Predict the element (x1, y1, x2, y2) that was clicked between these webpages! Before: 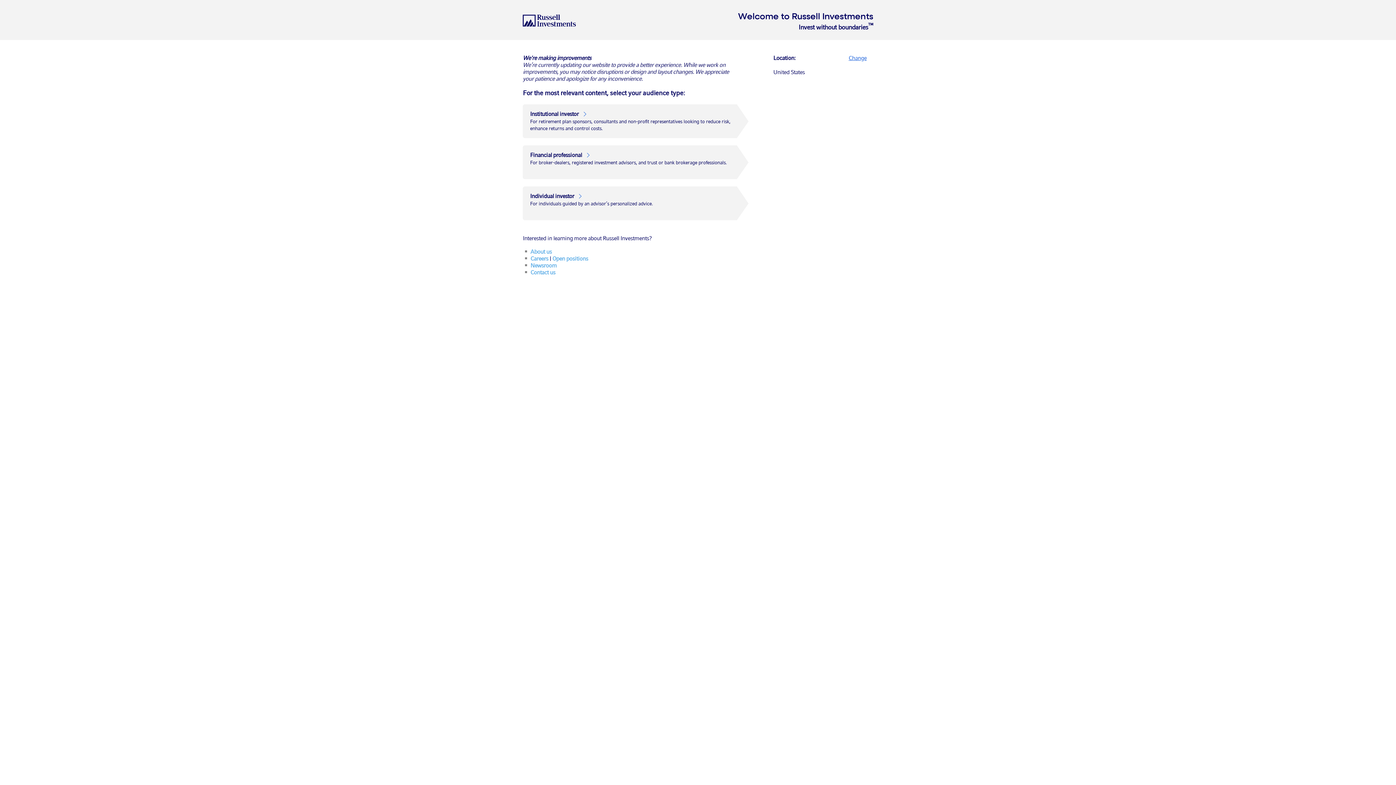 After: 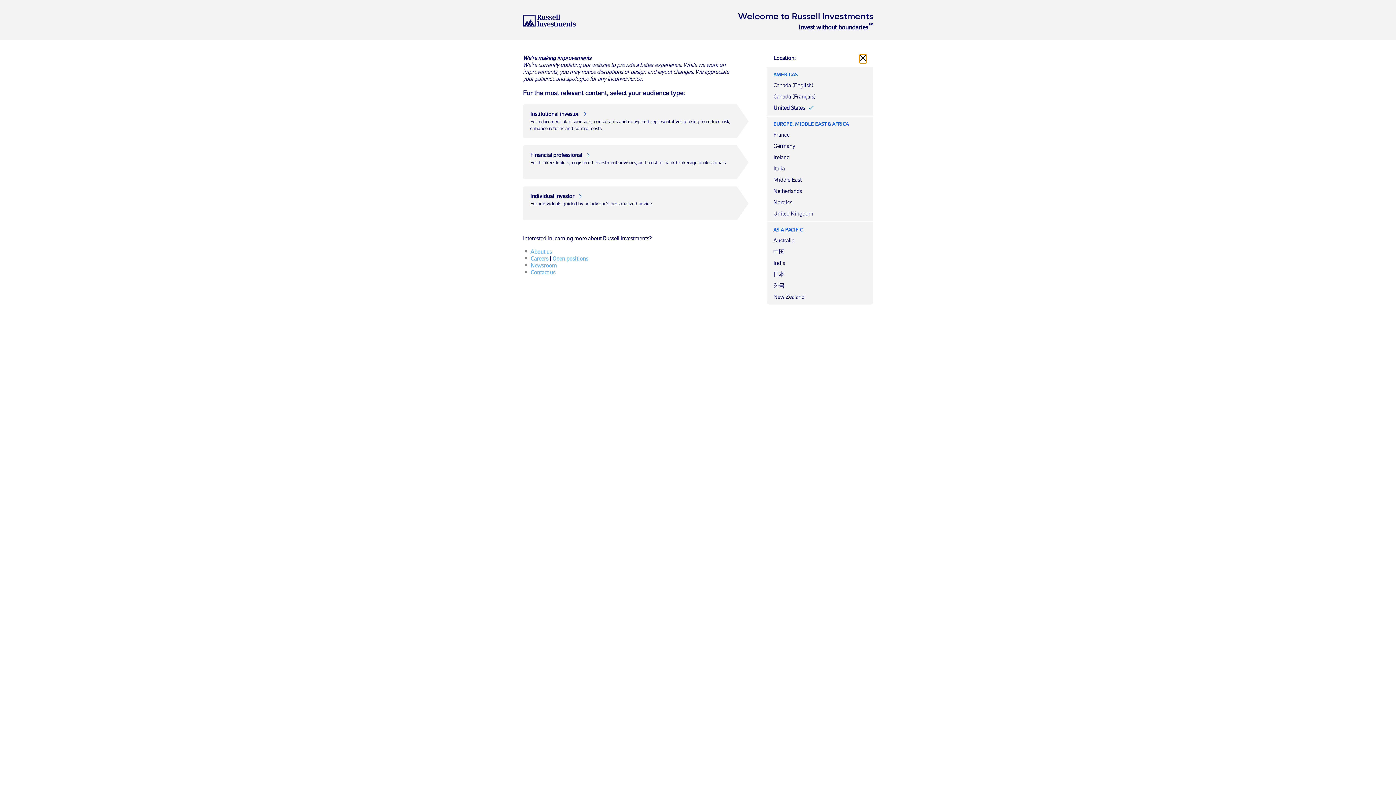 Action: bbox: (848, 54, 866, 60) label: Change